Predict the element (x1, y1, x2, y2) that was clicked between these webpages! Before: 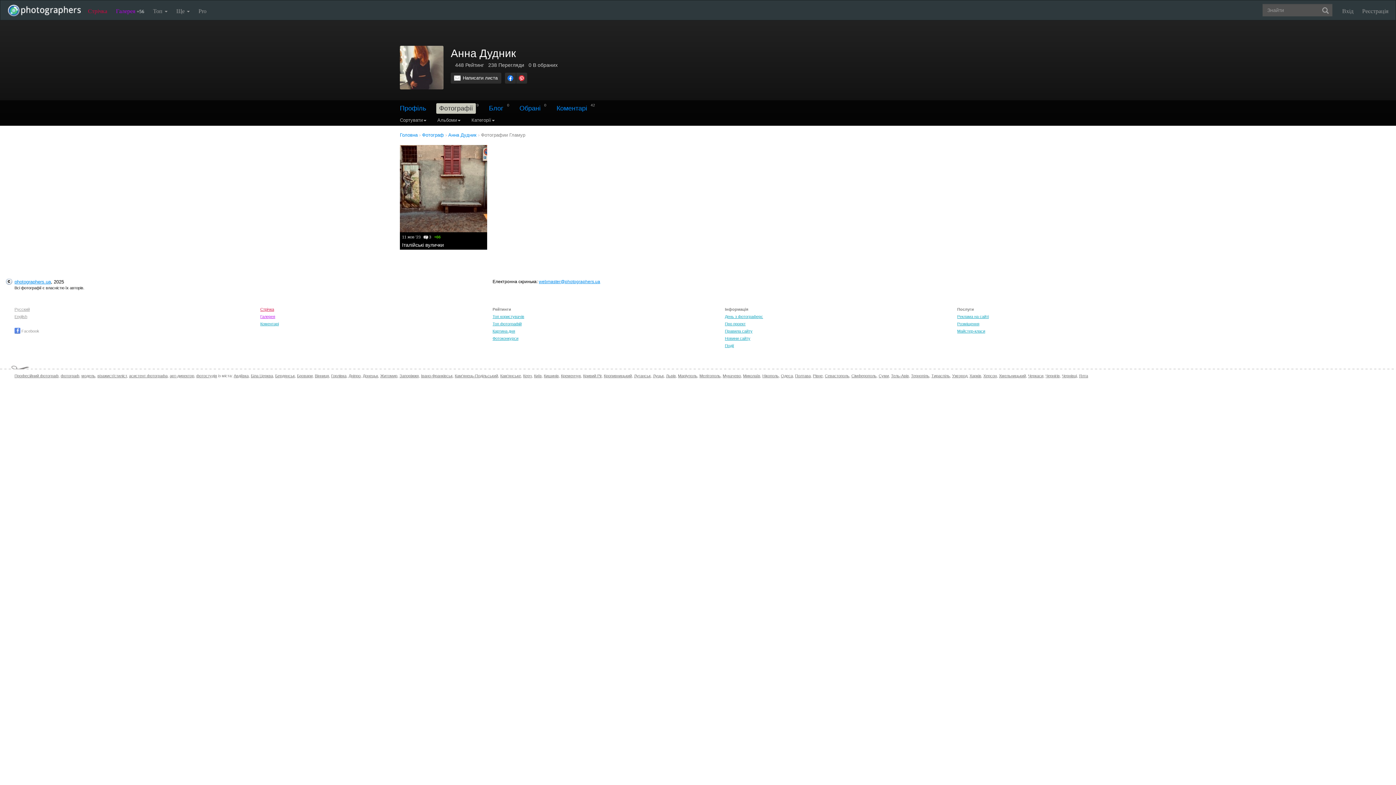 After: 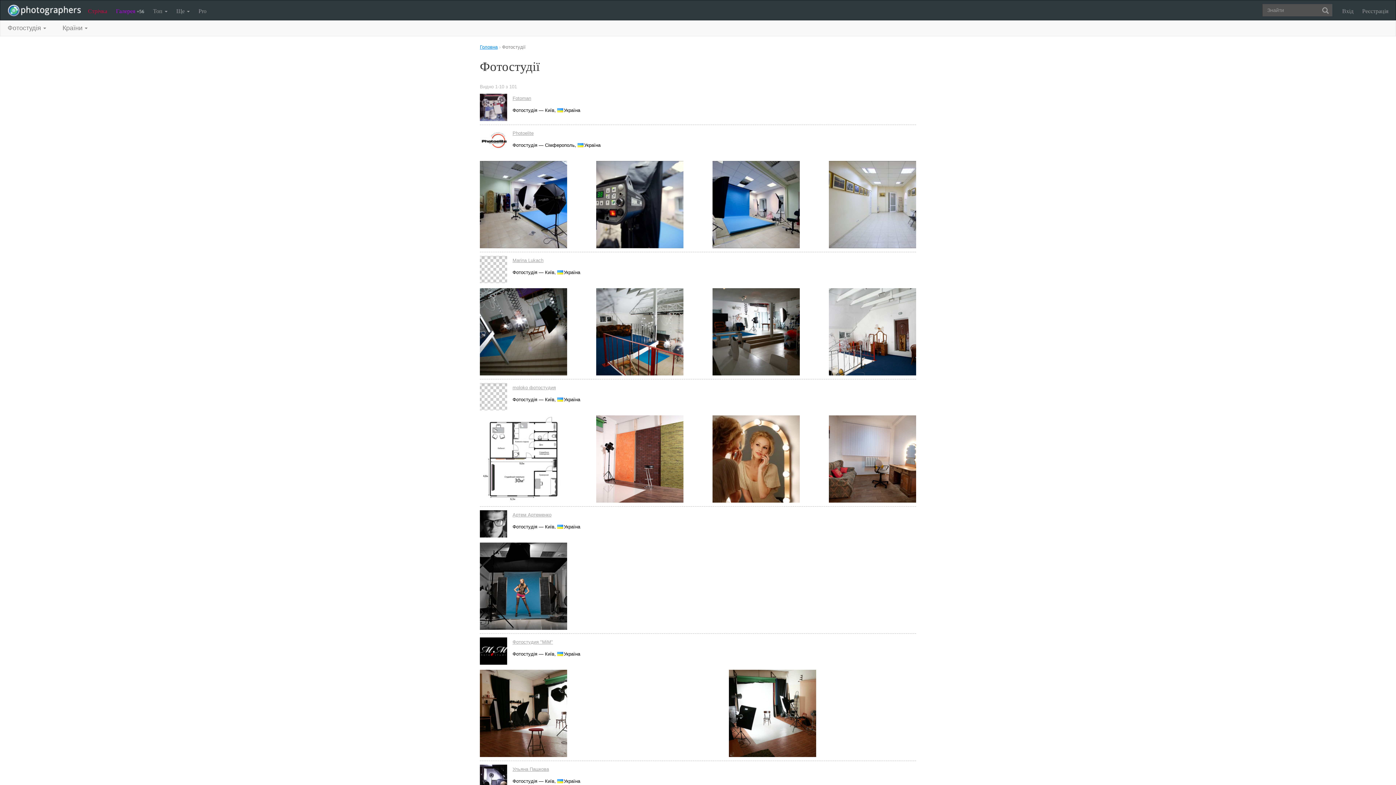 Action: bbox: (196, 373, 217, 378) label: фотостудія